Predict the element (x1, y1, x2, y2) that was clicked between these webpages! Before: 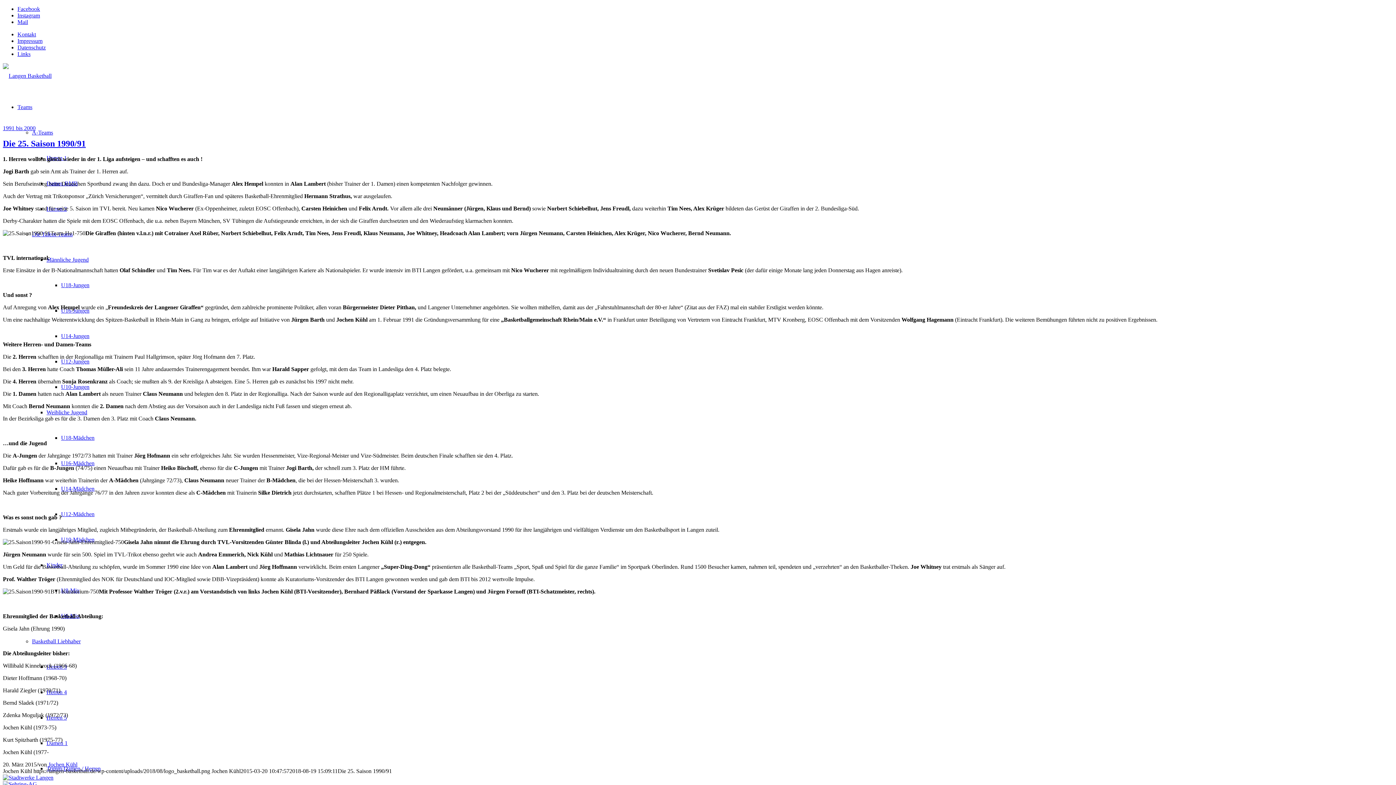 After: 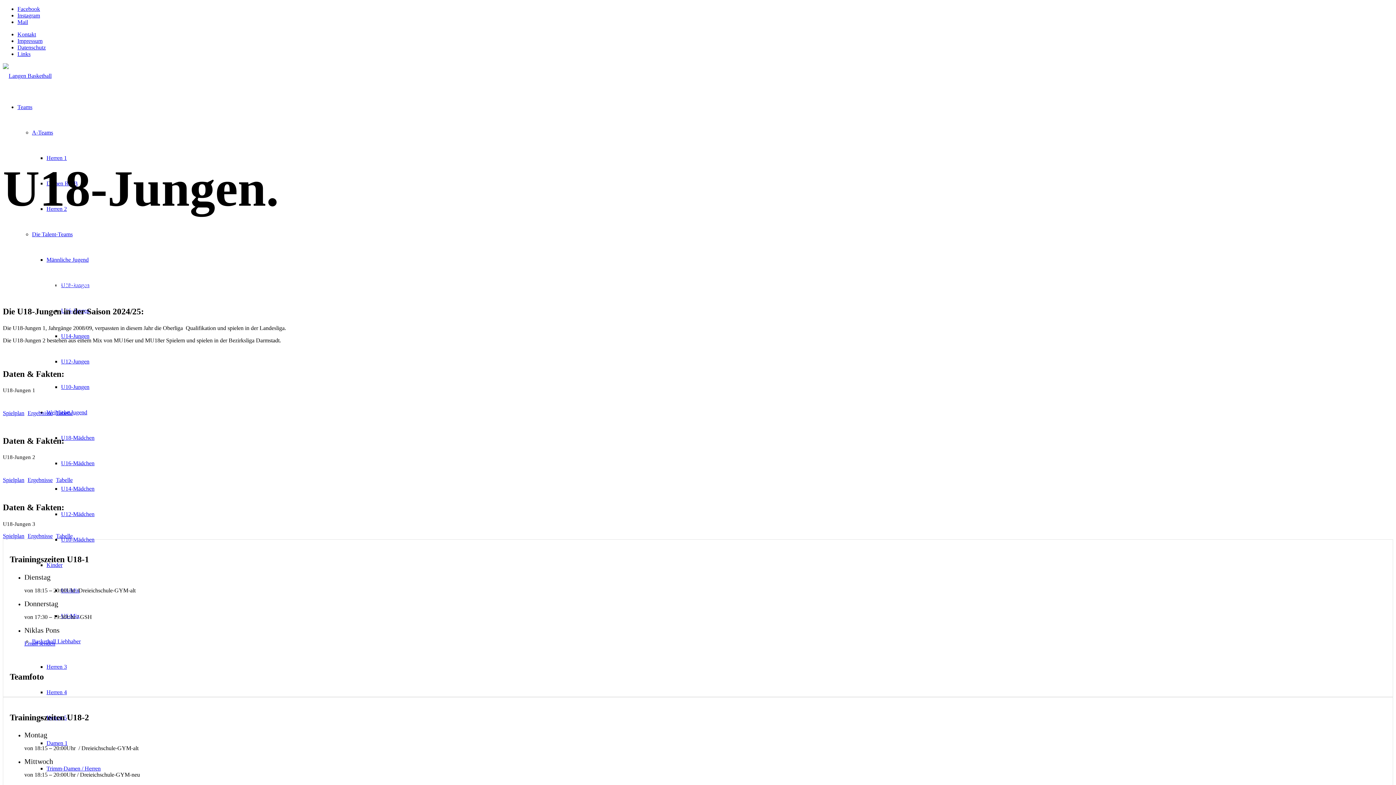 Action: label: U18-Jungen bbox: (61, 282, 89, 288)